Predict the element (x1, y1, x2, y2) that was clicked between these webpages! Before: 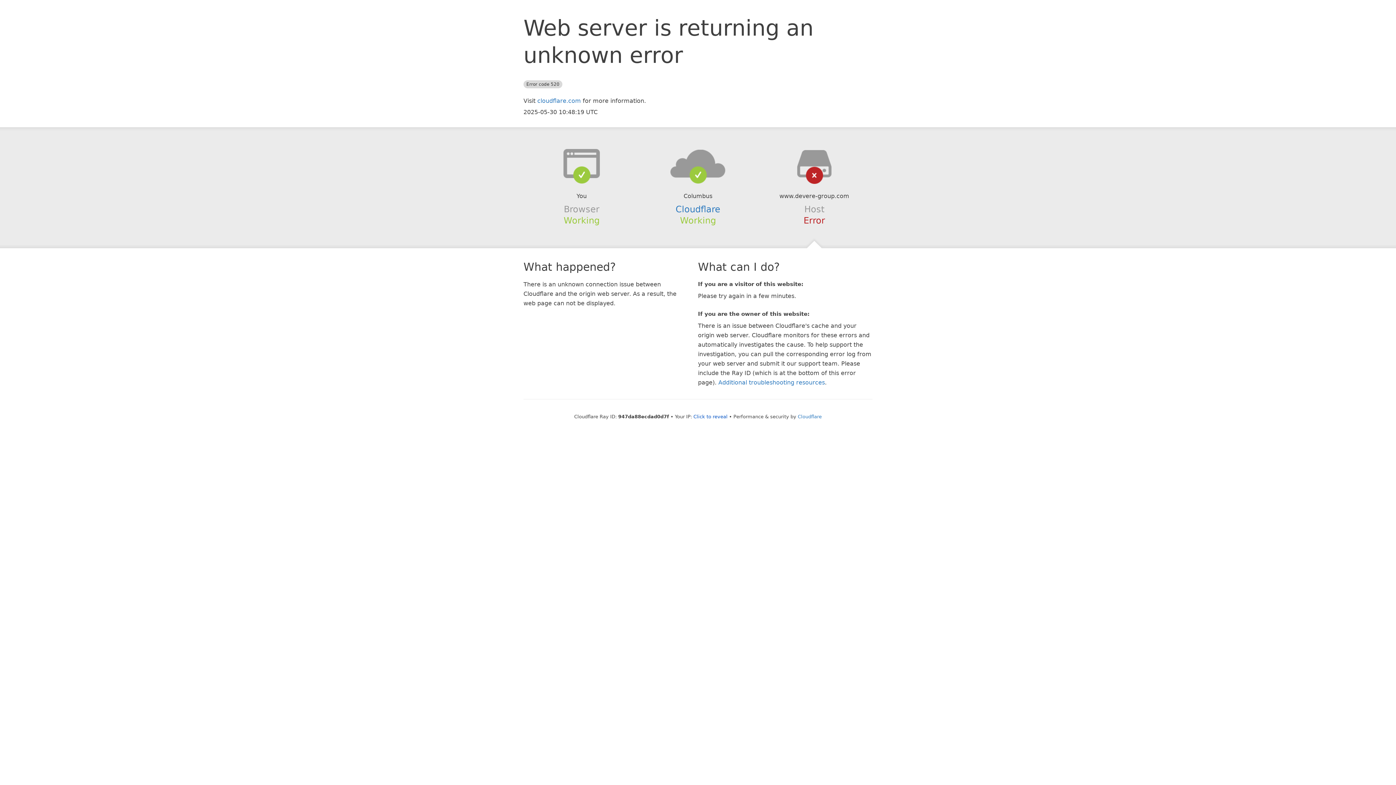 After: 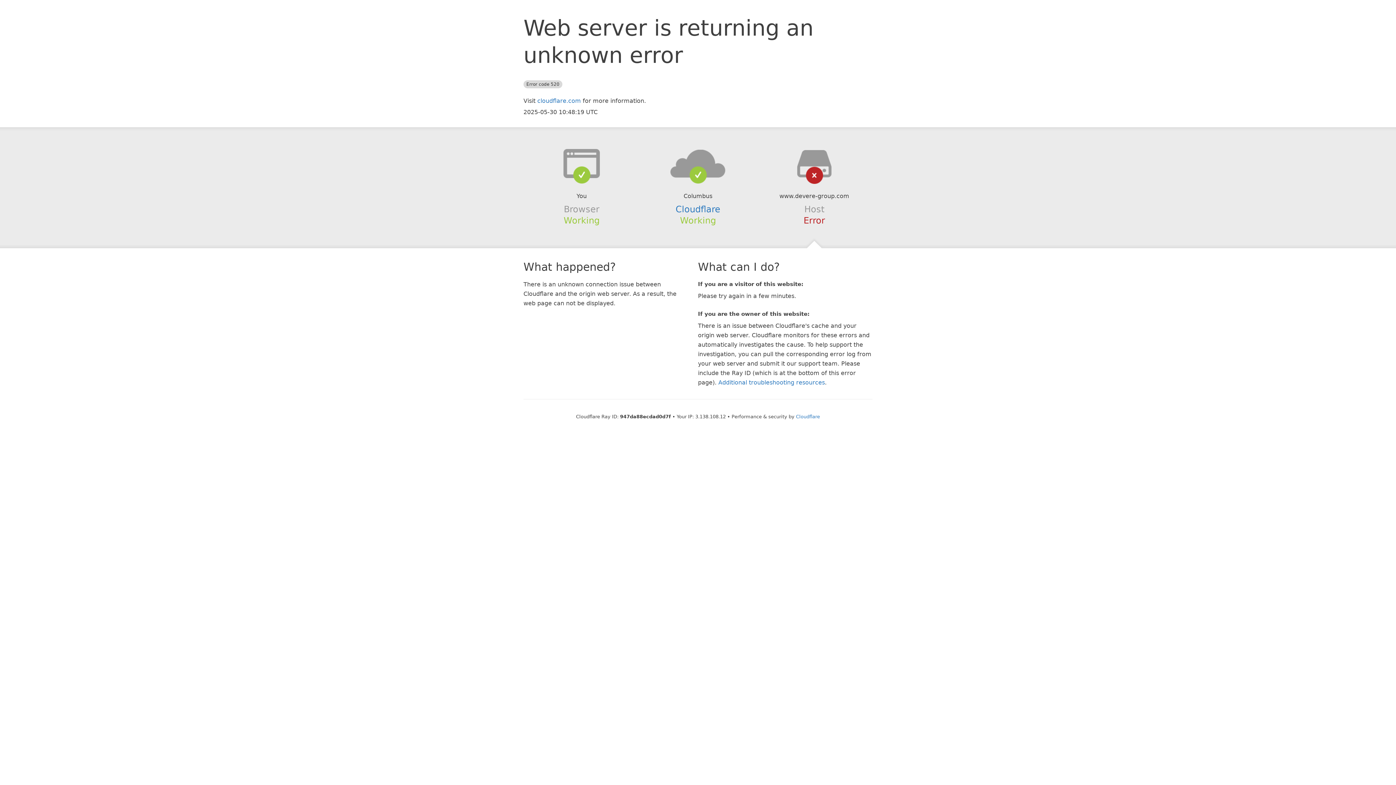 Action: bbox: (693, 414, 727, 419) label: Click to reveal